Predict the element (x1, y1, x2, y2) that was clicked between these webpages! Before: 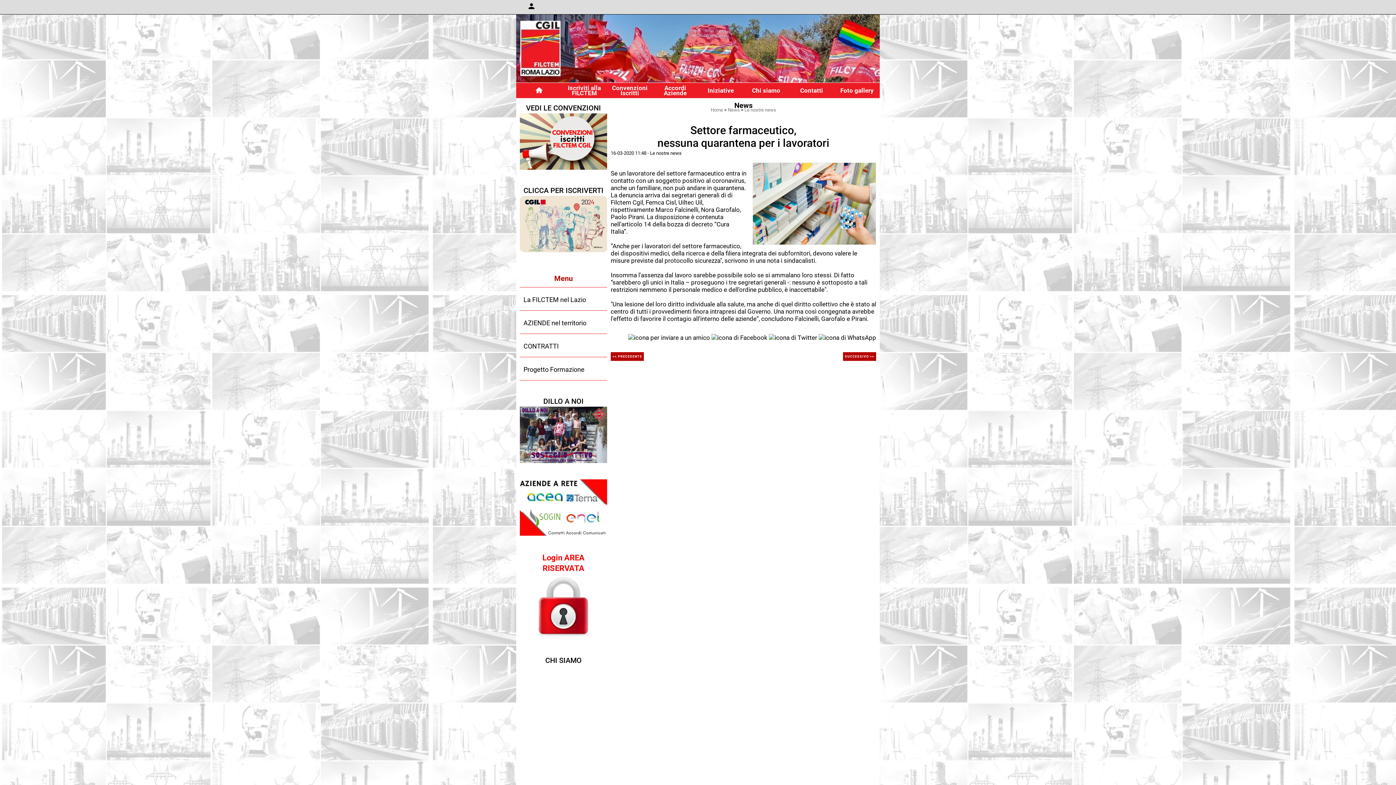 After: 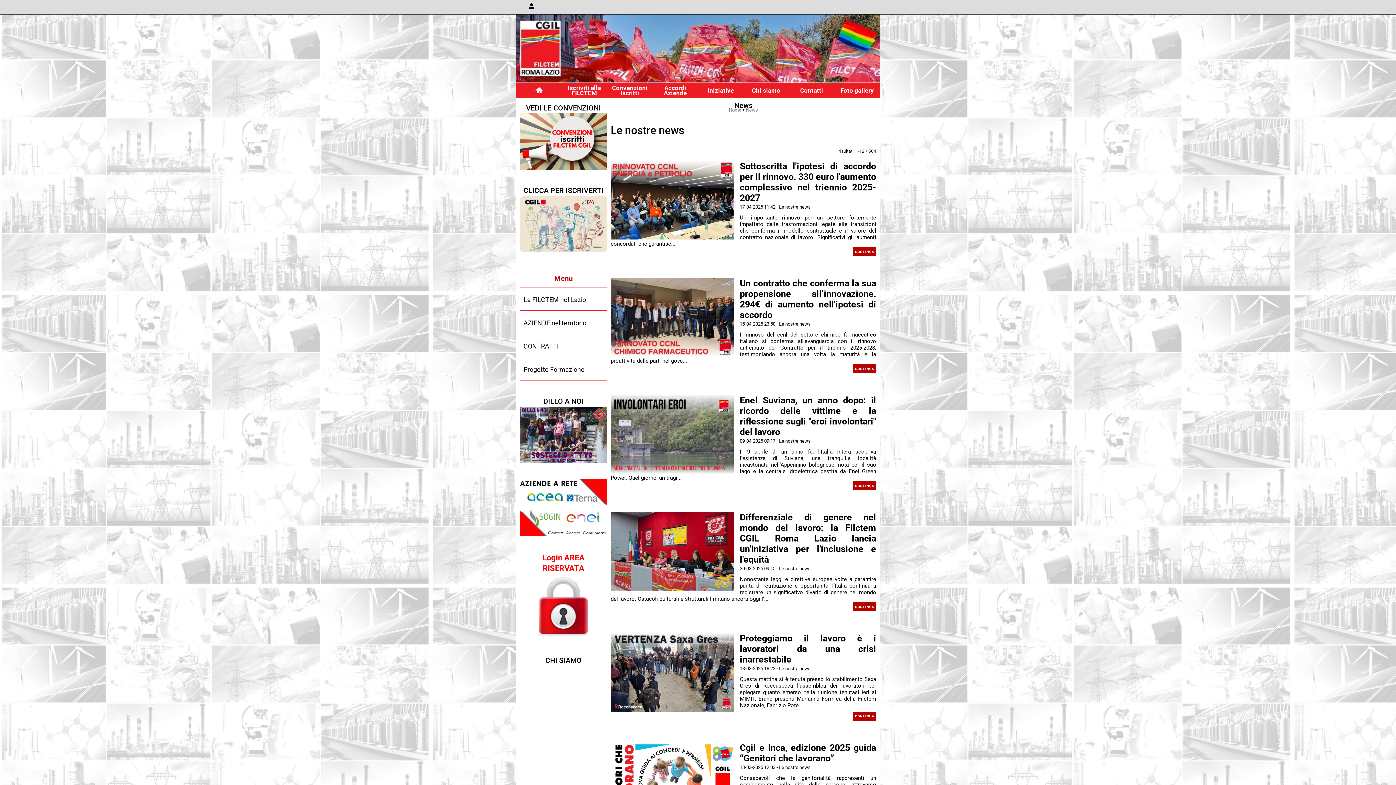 Action: label: Le nostre news bbox: (650, 150, 681, 156)